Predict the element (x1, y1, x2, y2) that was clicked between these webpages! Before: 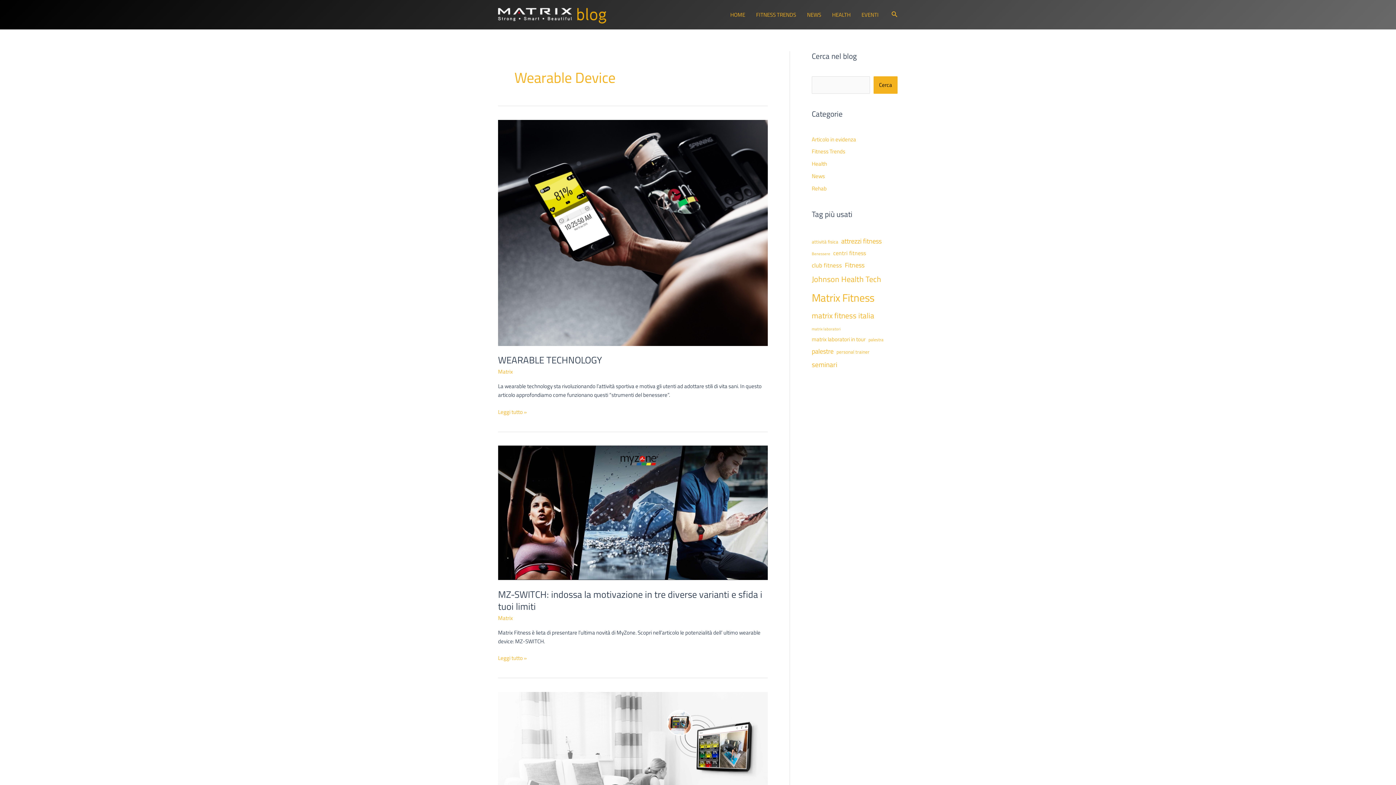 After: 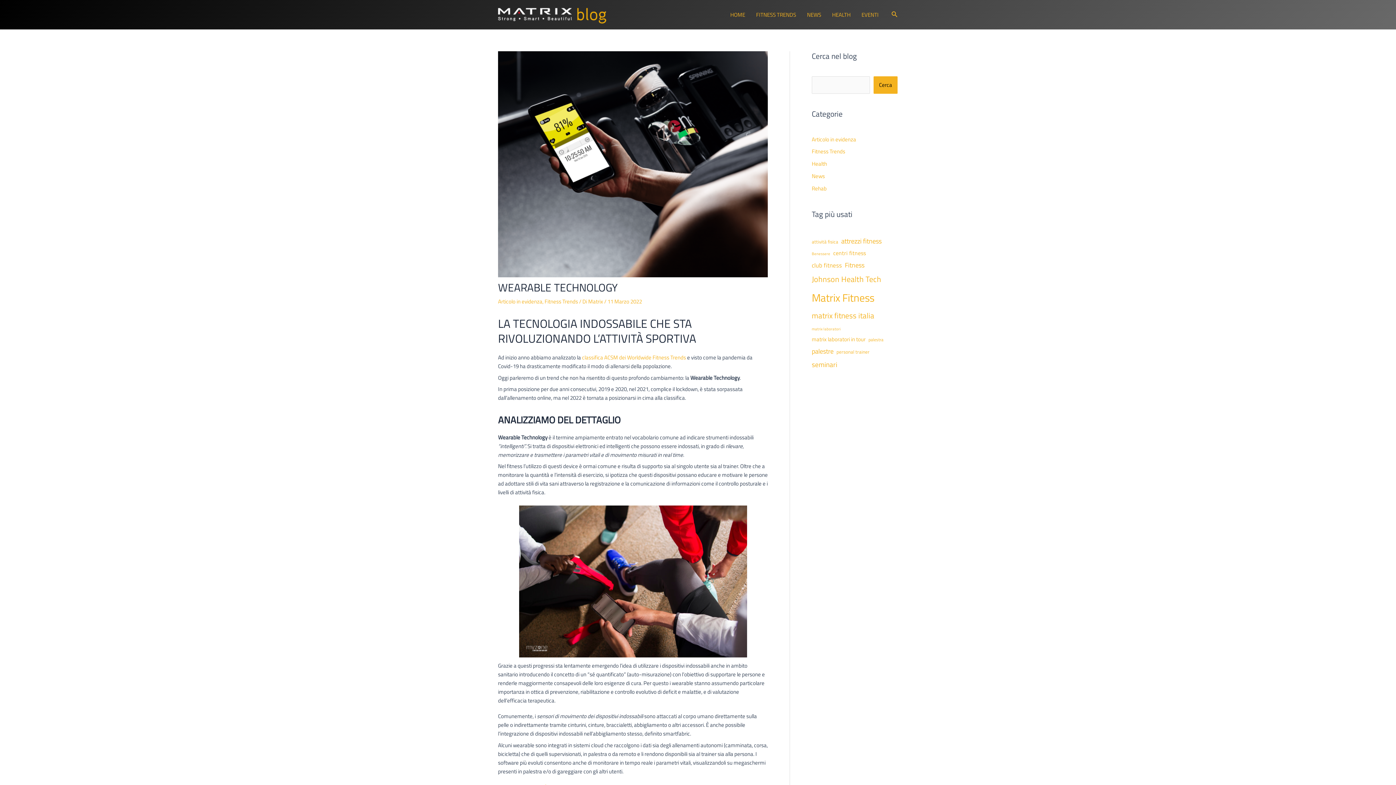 Action: label: WEARABLE TECHNOLOGY bbox: (498, 353, 602, 367)